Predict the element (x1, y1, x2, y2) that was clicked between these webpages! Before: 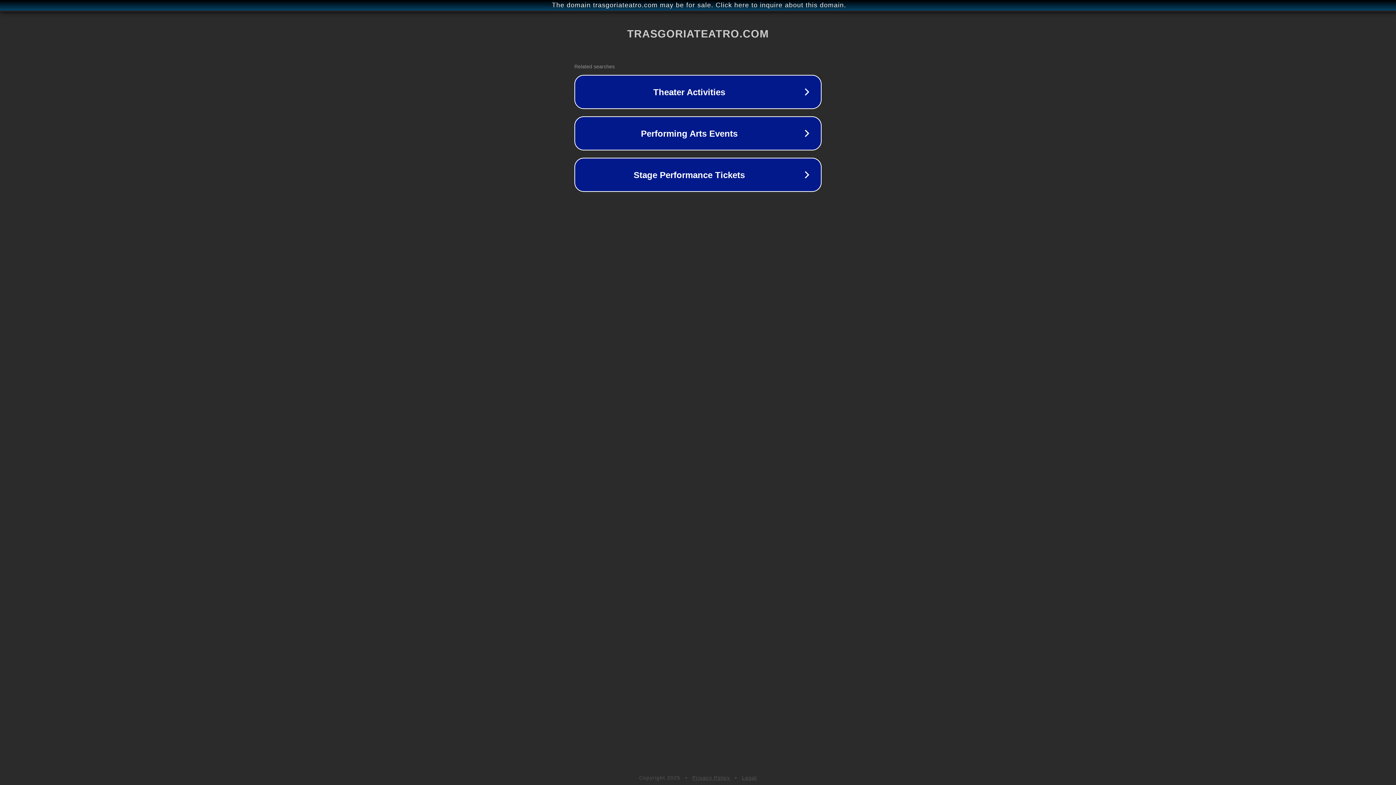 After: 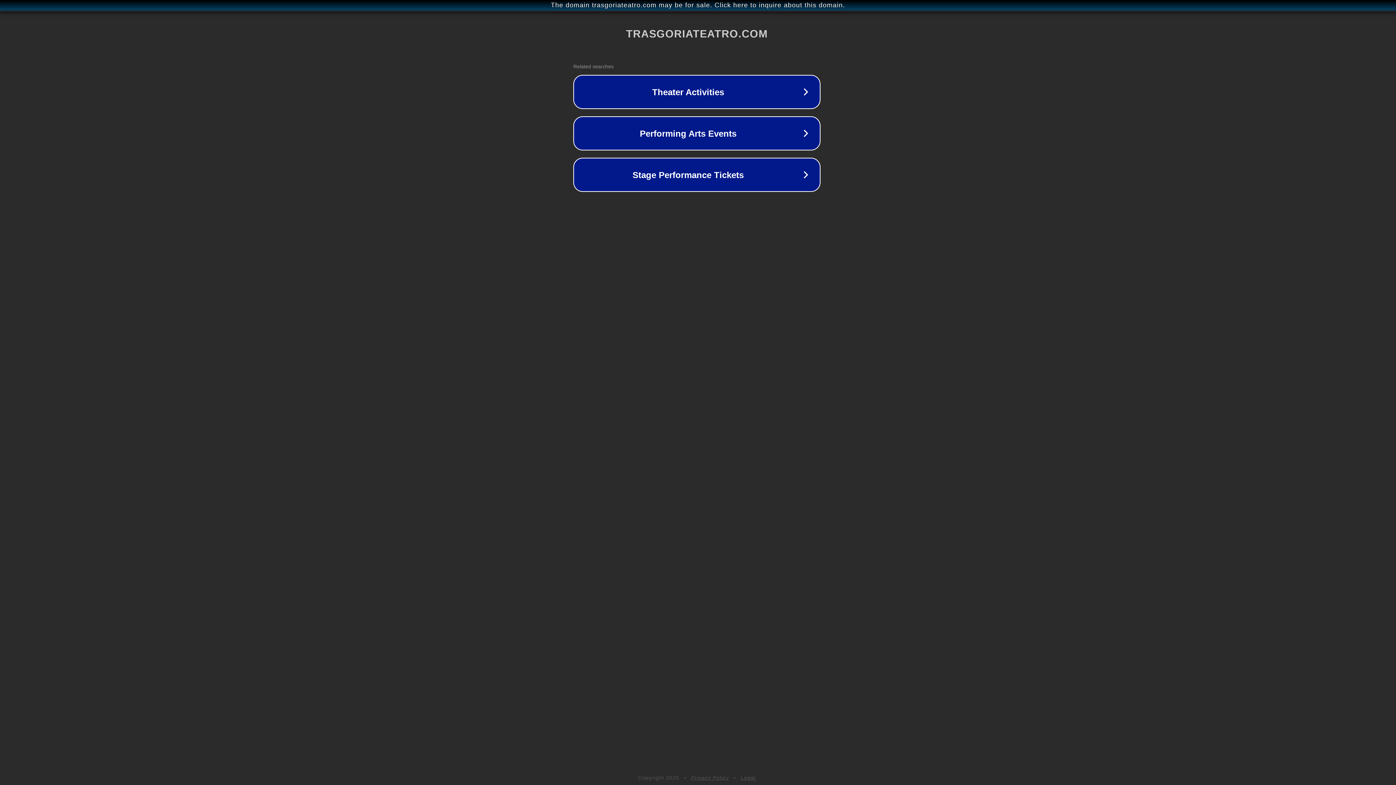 Action: label: The domain trasgoriateatro.com may be for sale. Click here to inquire about this domain. bbox: (1, 1, 1397, 9)